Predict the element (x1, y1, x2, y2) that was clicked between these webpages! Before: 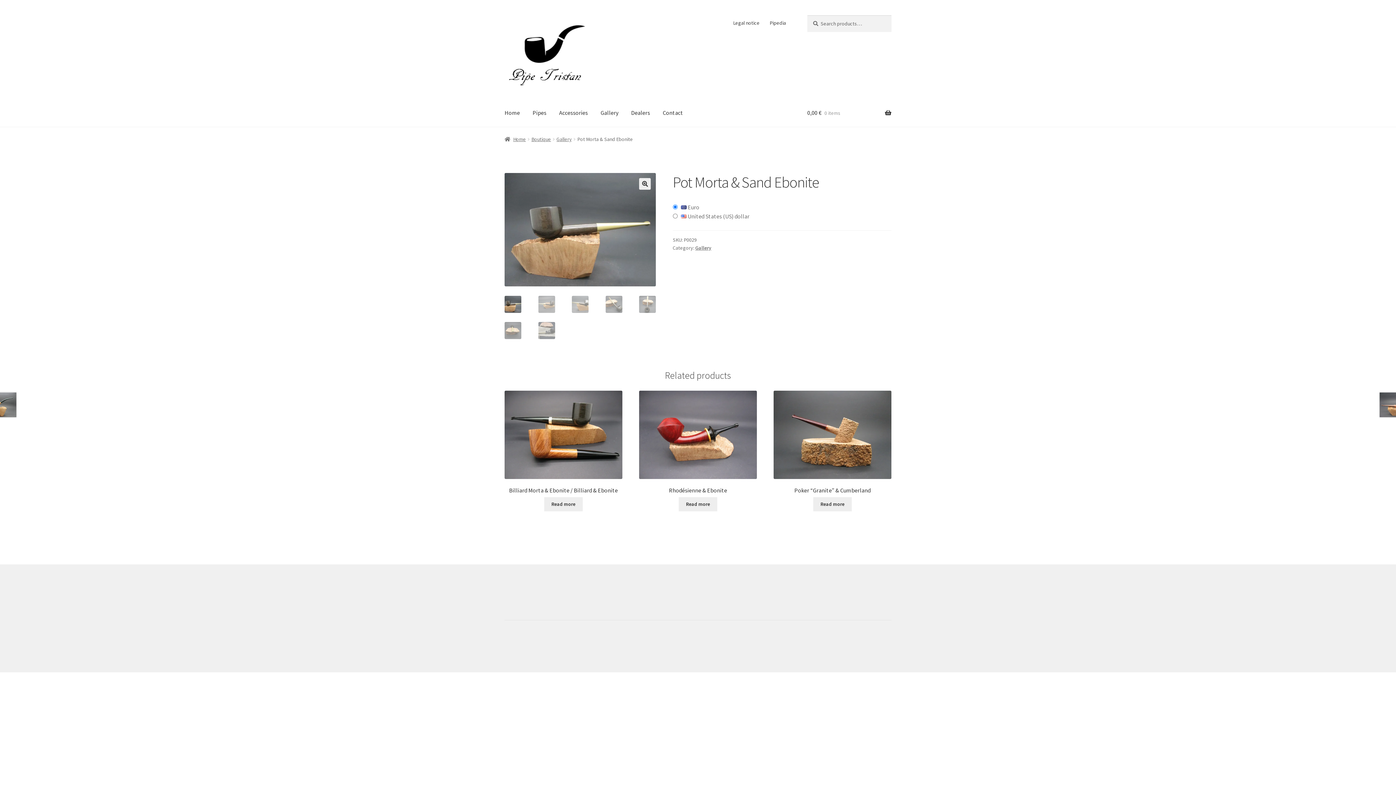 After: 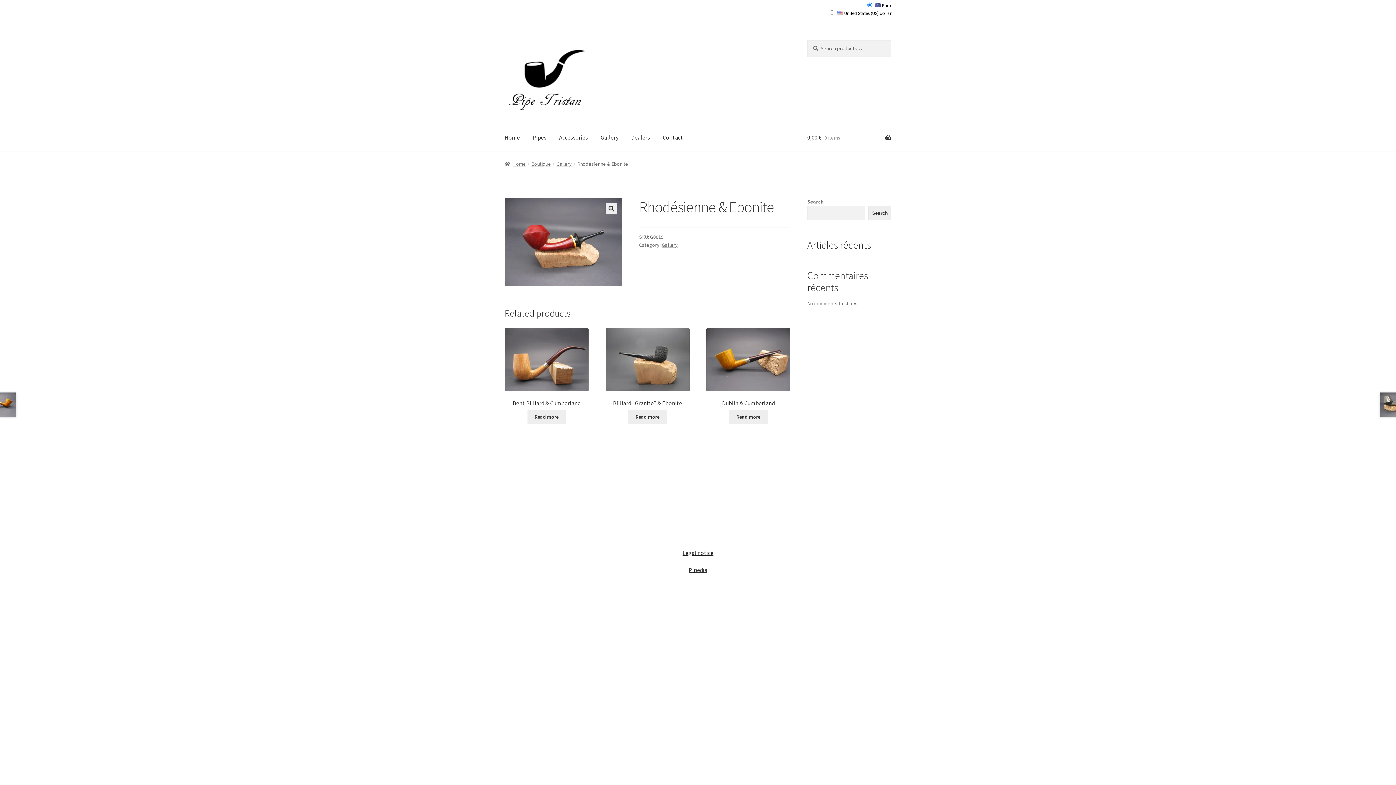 Action: bbox: (678, 497, 717, 511) label: Read more about “Rhodésienne & Ebonite”